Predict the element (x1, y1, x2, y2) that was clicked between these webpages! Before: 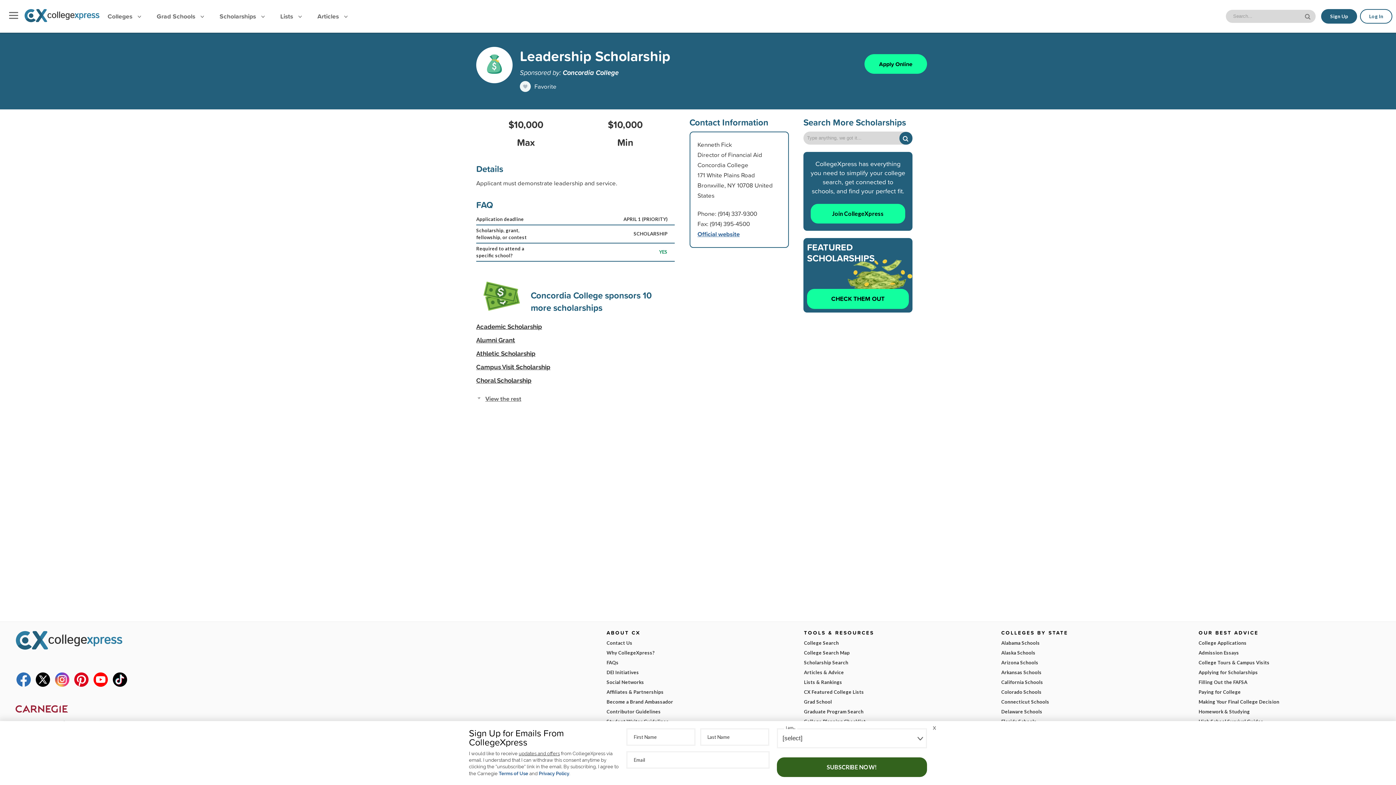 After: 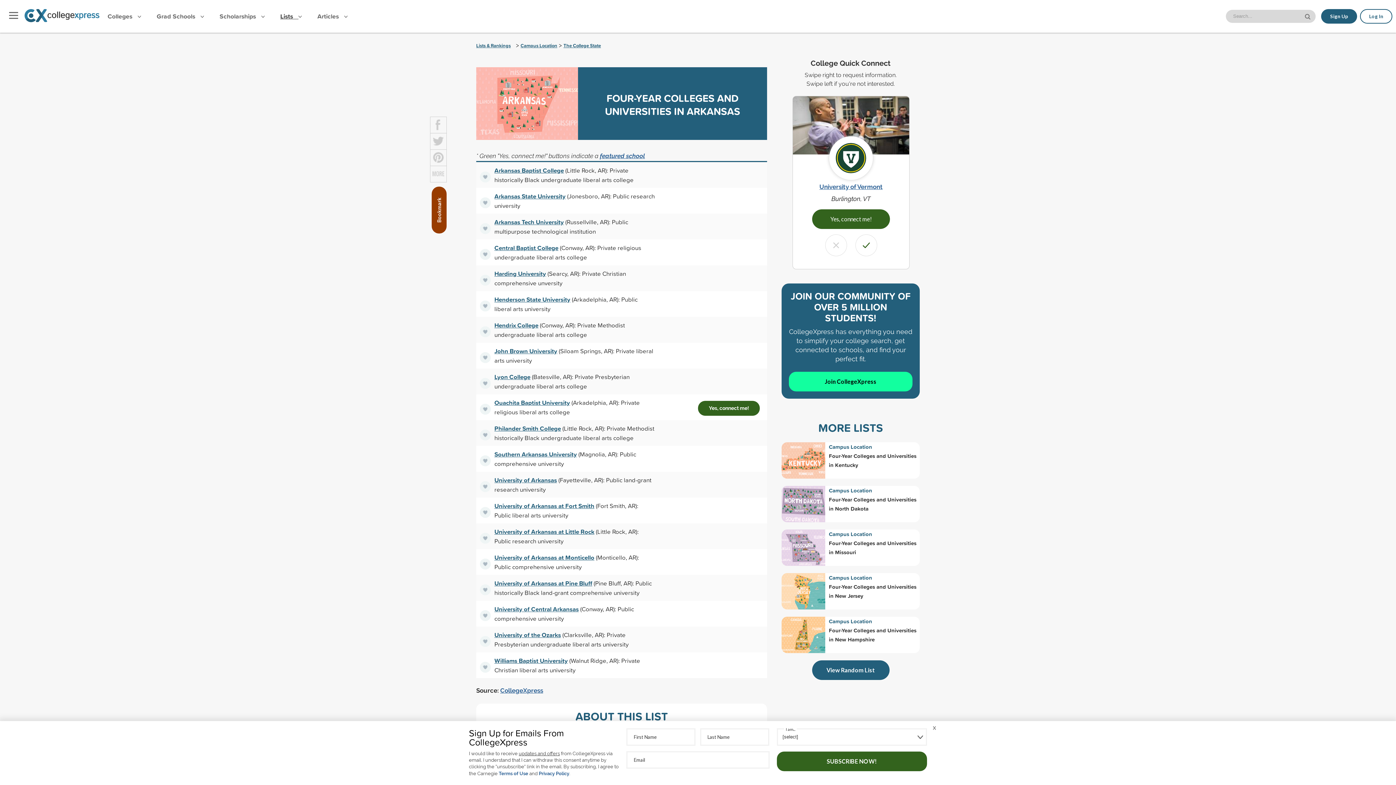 Action: bbox: (1001, 667, 1184, 677) label: Arkansas Schools